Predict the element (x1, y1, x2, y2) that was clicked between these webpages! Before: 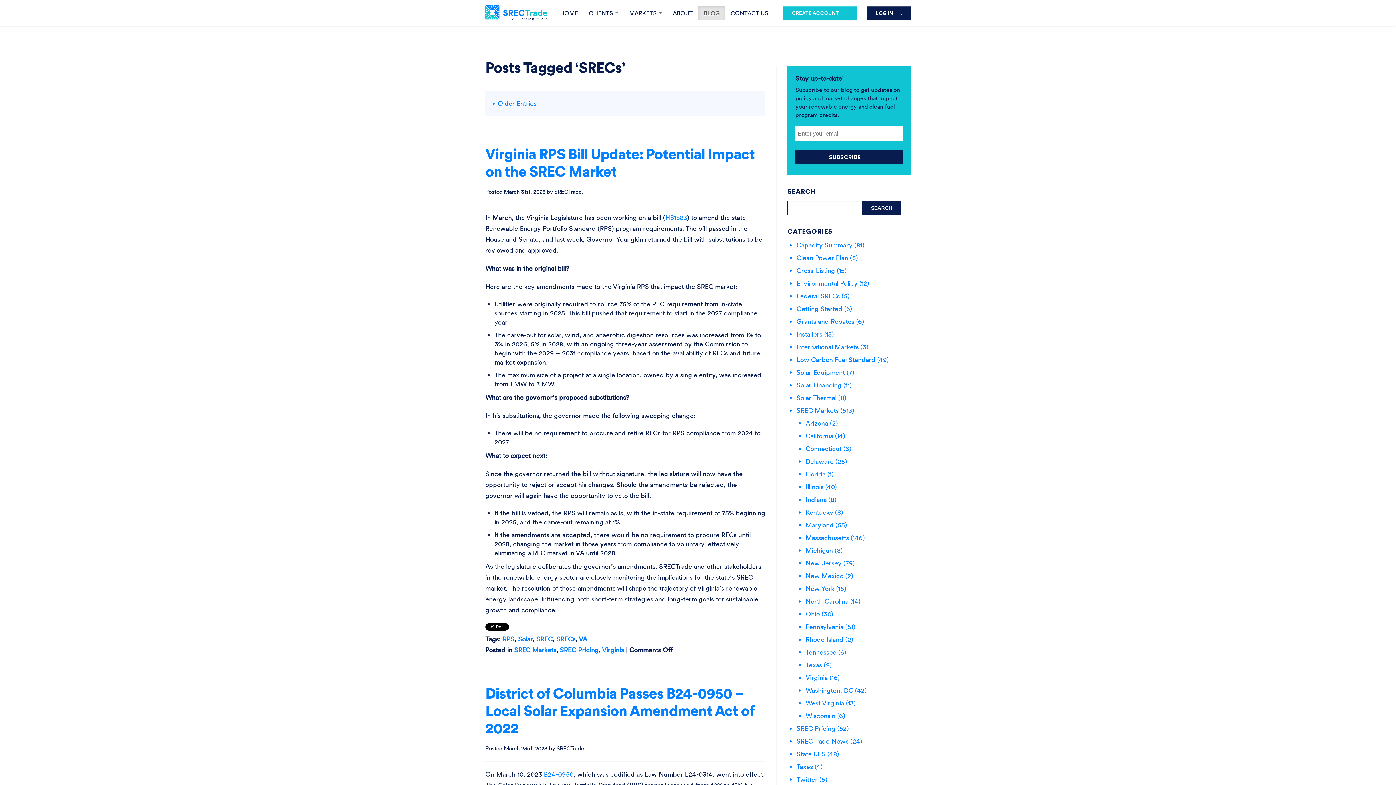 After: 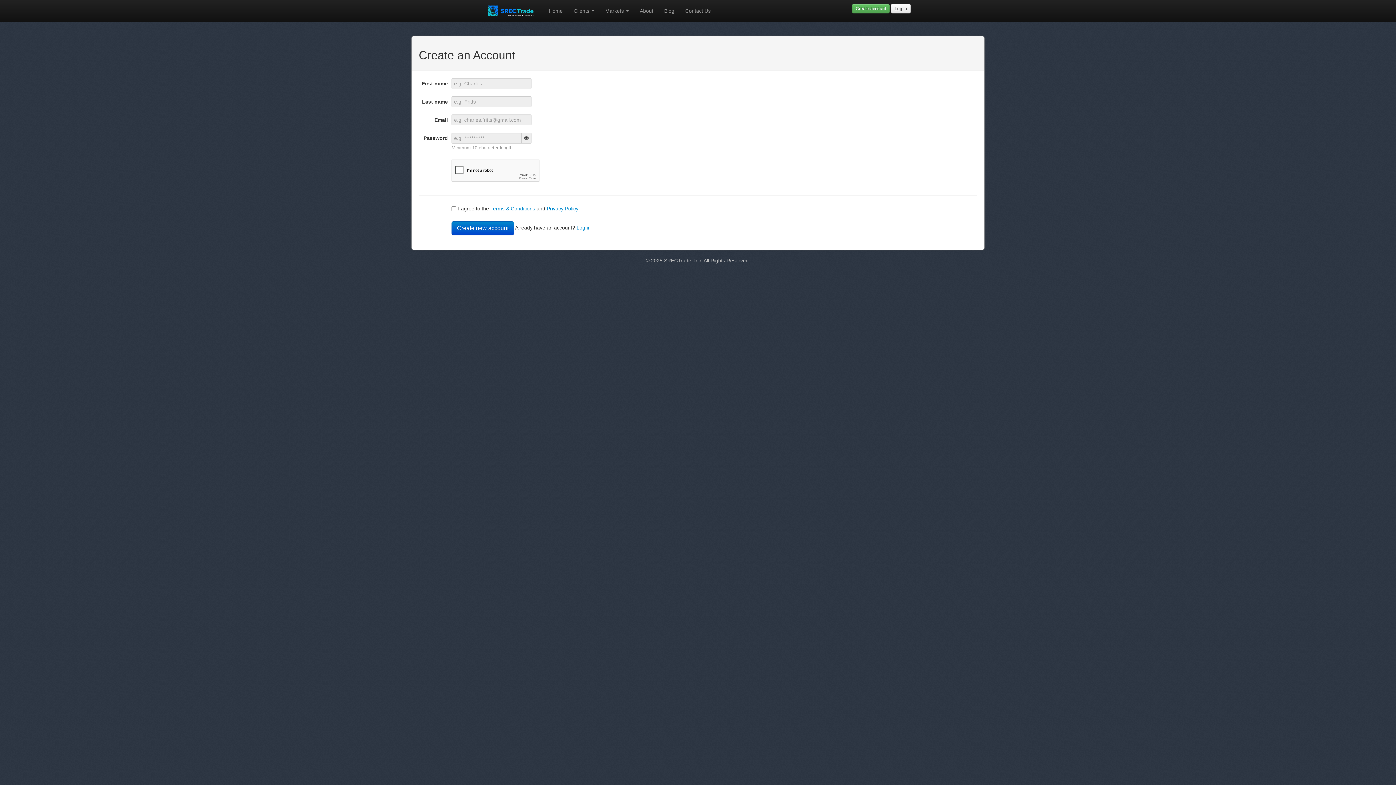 Action: bbox: (783, 6, 856, 20) label: CREATE ACCOUNT